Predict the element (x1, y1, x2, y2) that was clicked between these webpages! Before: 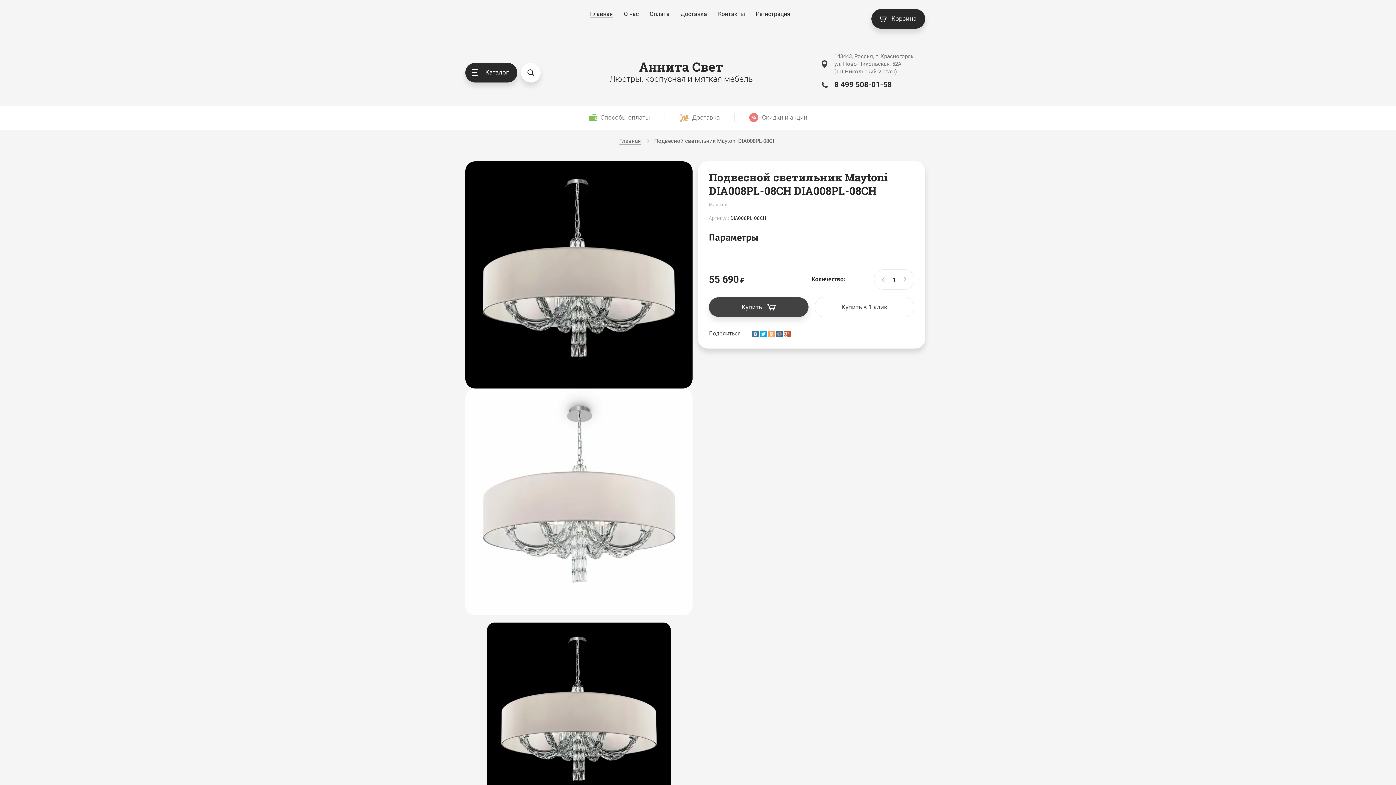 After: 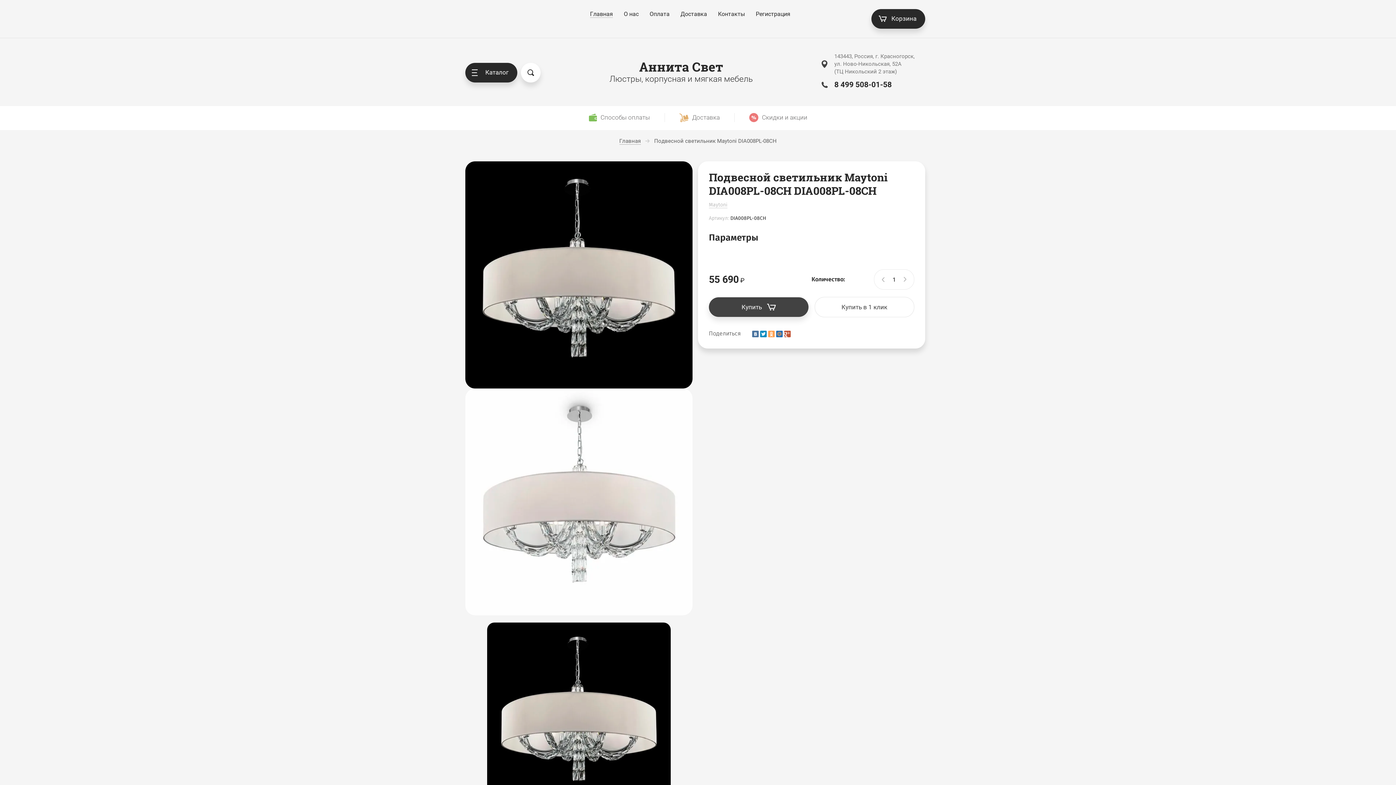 Action: bbox: (760, 330, 766, 337)